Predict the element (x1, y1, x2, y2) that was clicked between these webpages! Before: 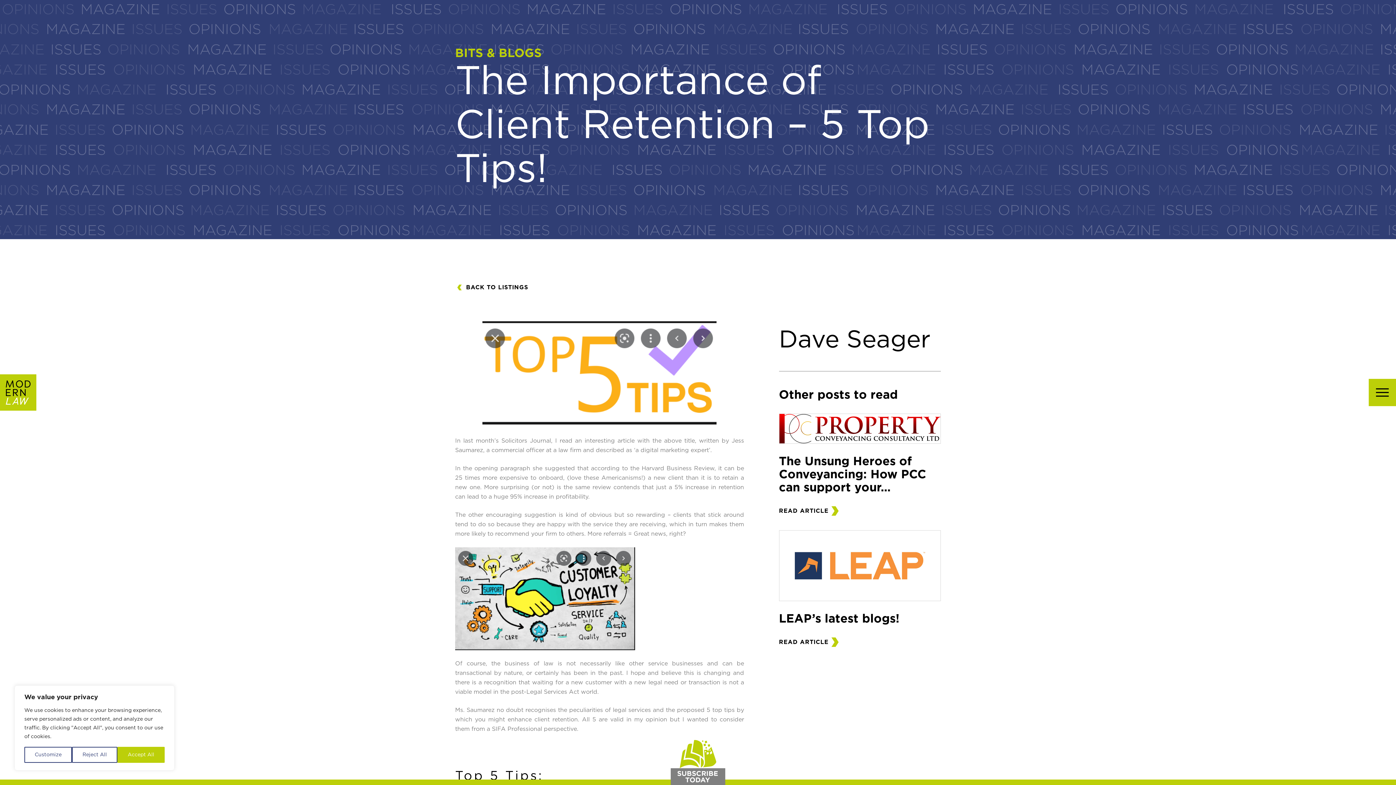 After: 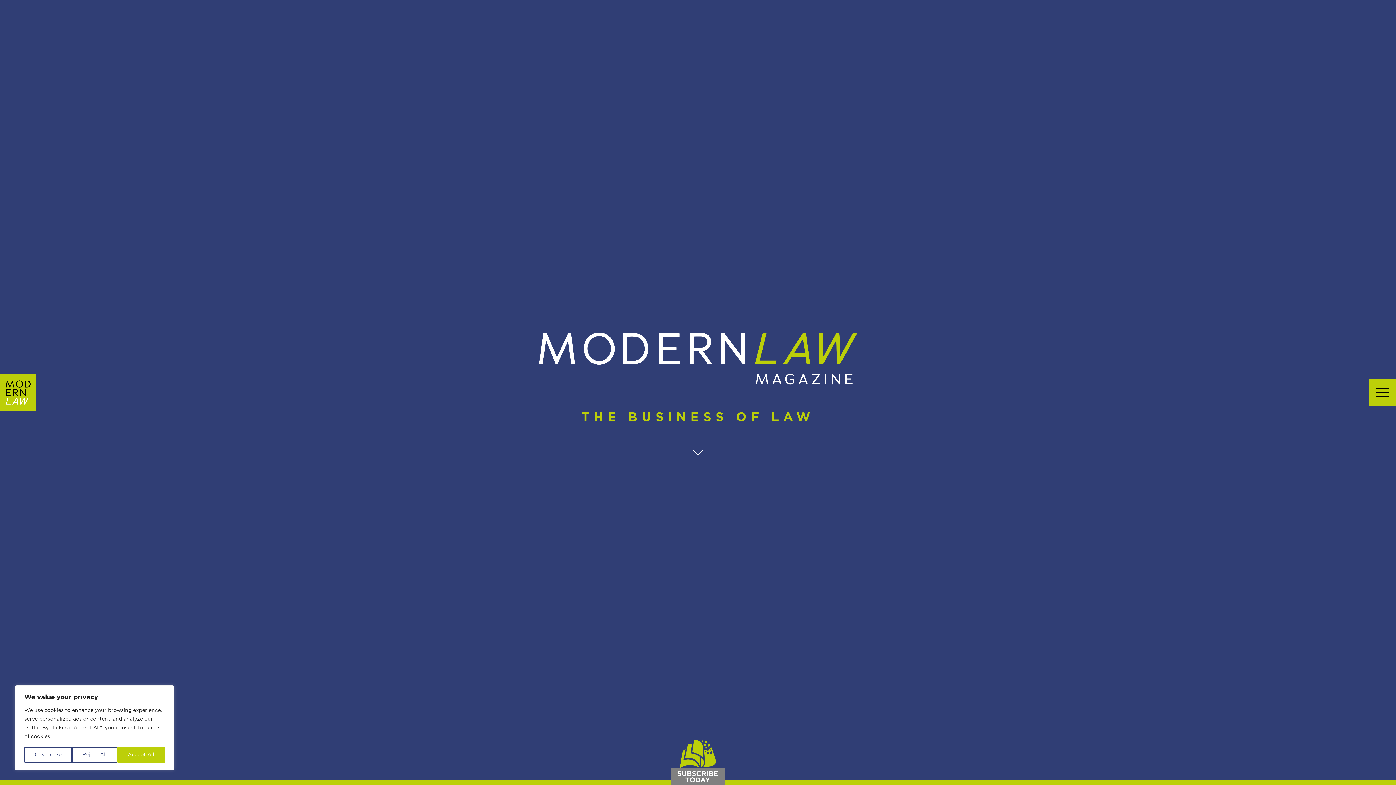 Action: bbox: (0, 374, 36, 410)